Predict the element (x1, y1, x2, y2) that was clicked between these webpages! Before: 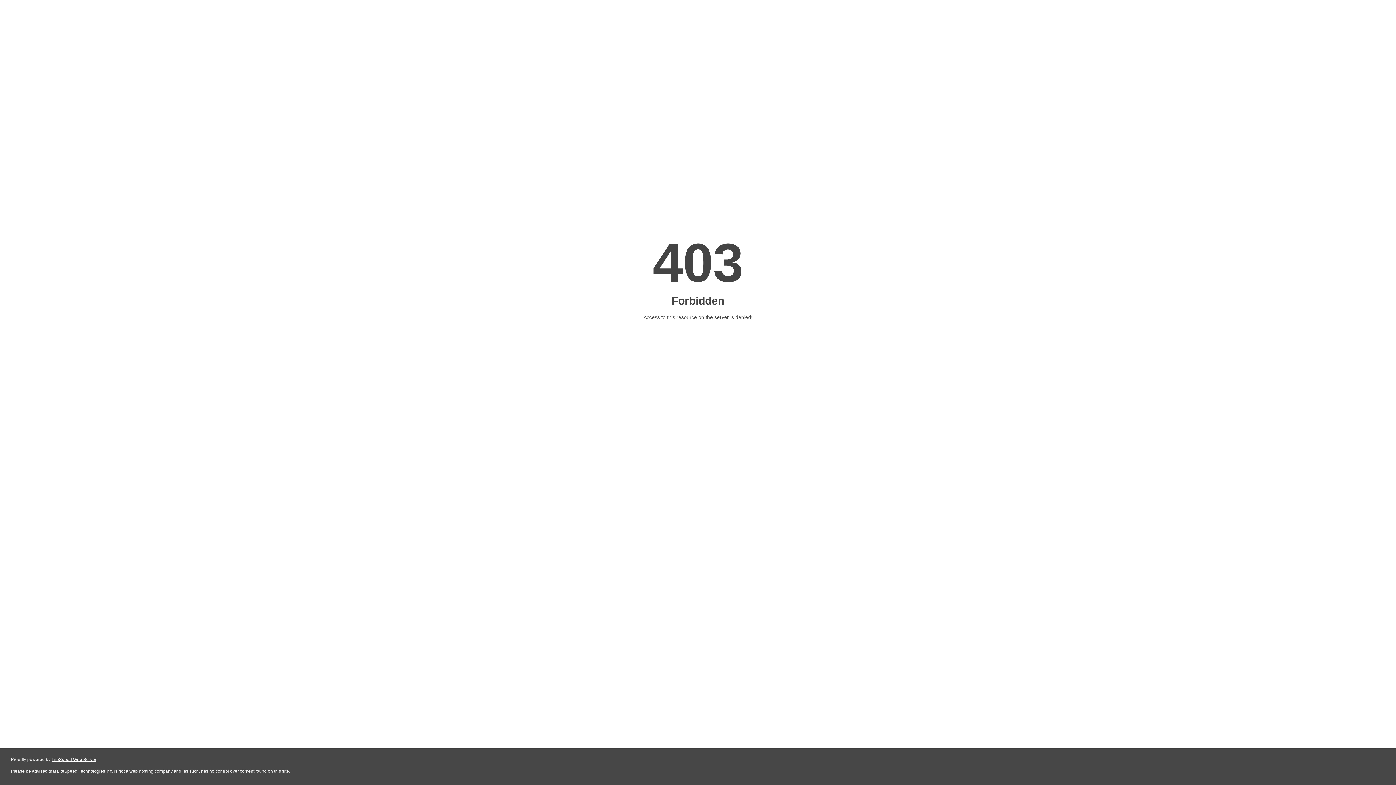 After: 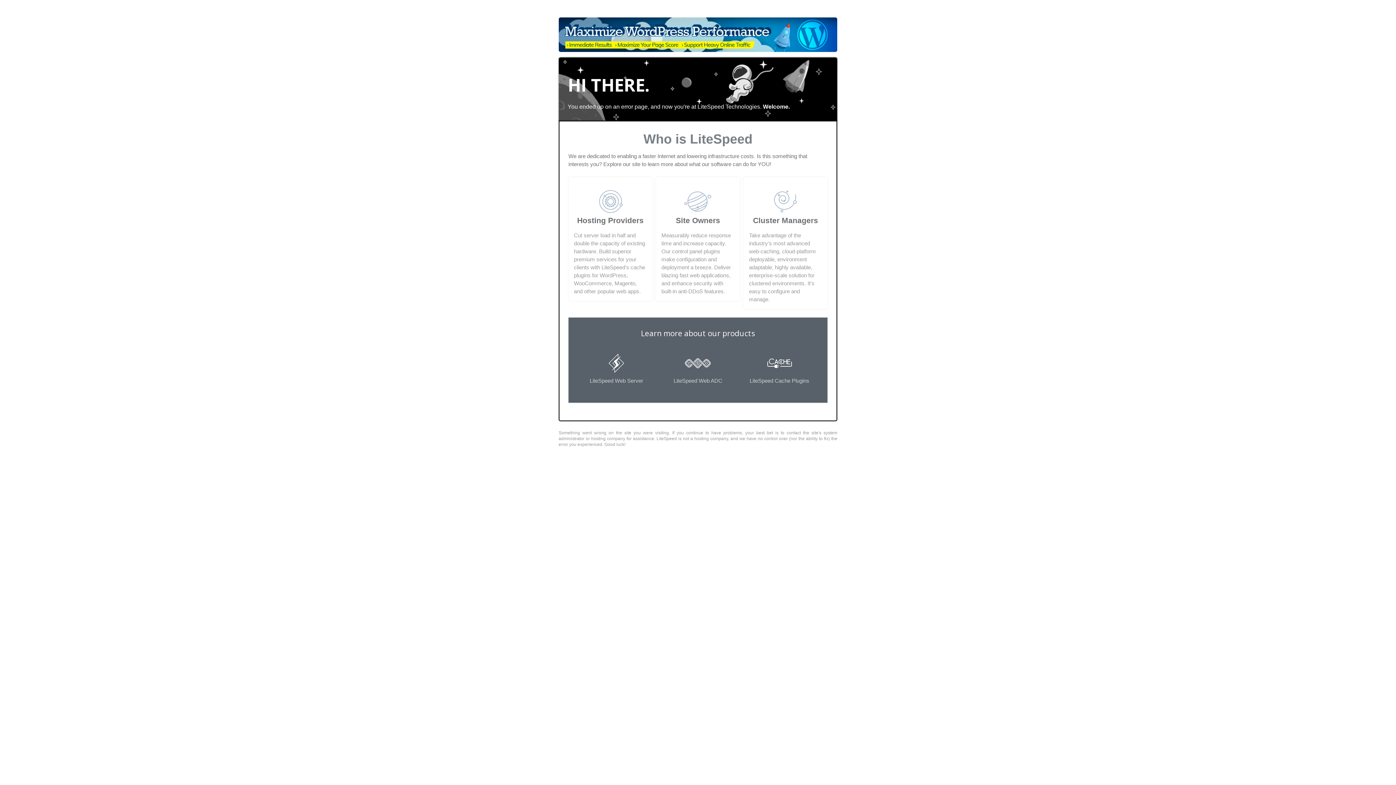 Action: bbox: (51, 757, 96, 762) label: LiteSpeed Web Server